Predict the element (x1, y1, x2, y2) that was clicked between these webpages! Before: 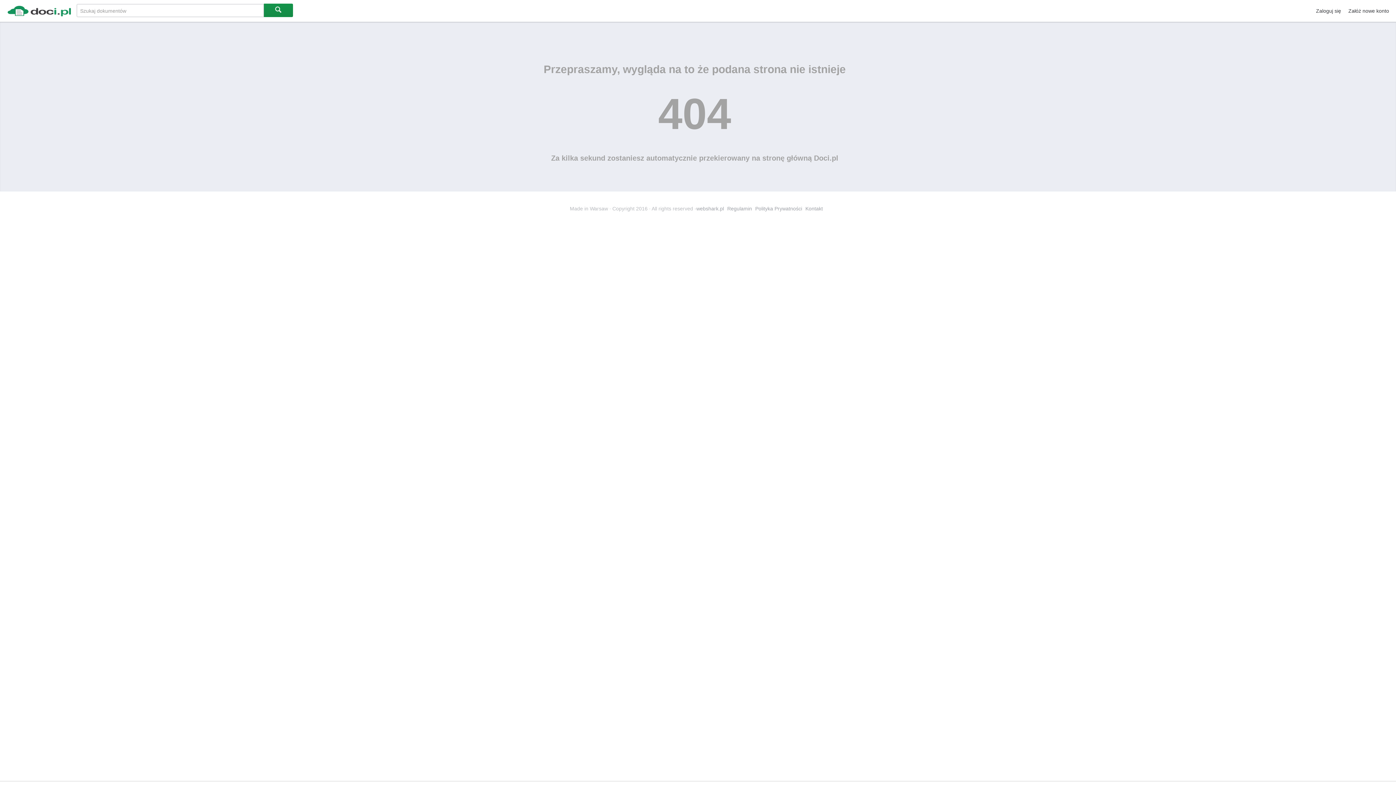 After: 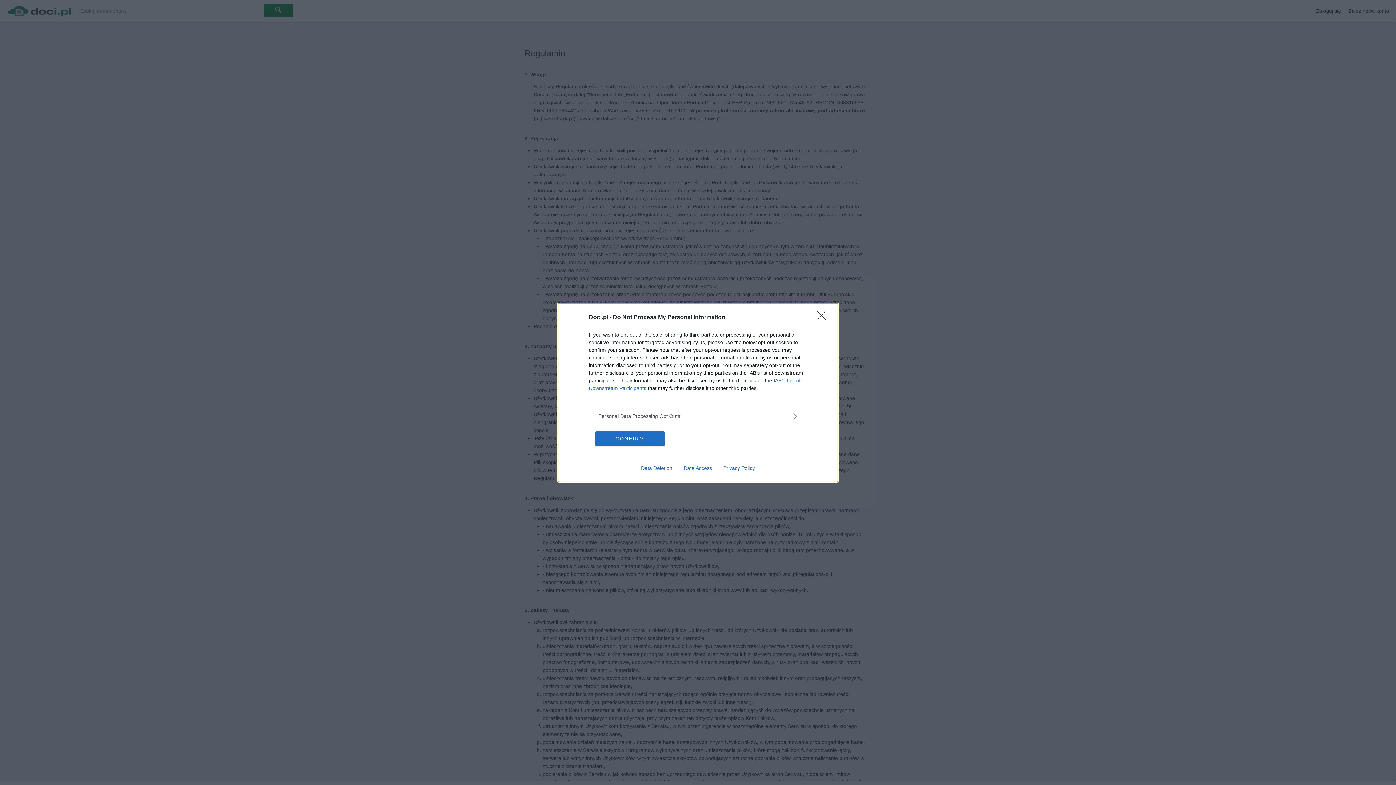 Action: label: Regulamin bbox: (727, 205, 752, 211)